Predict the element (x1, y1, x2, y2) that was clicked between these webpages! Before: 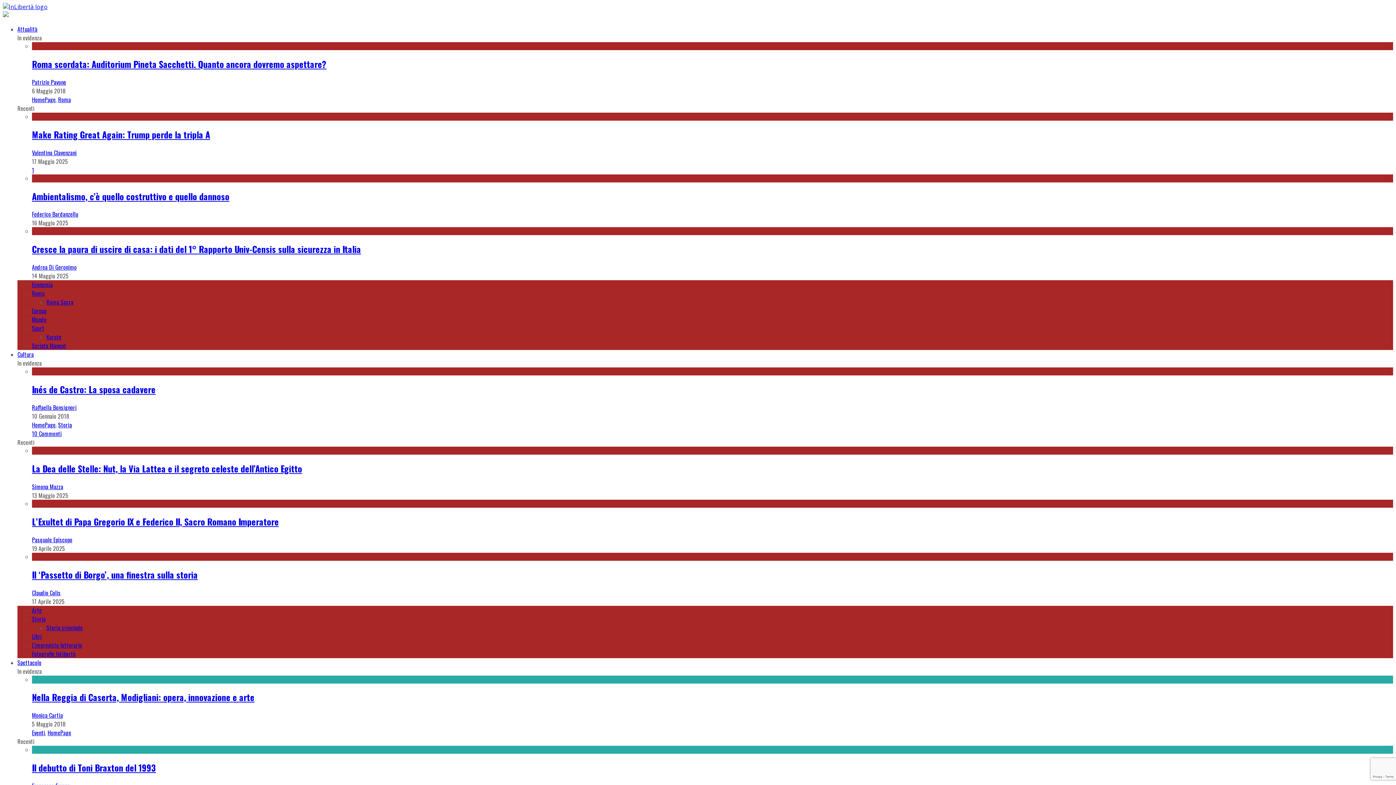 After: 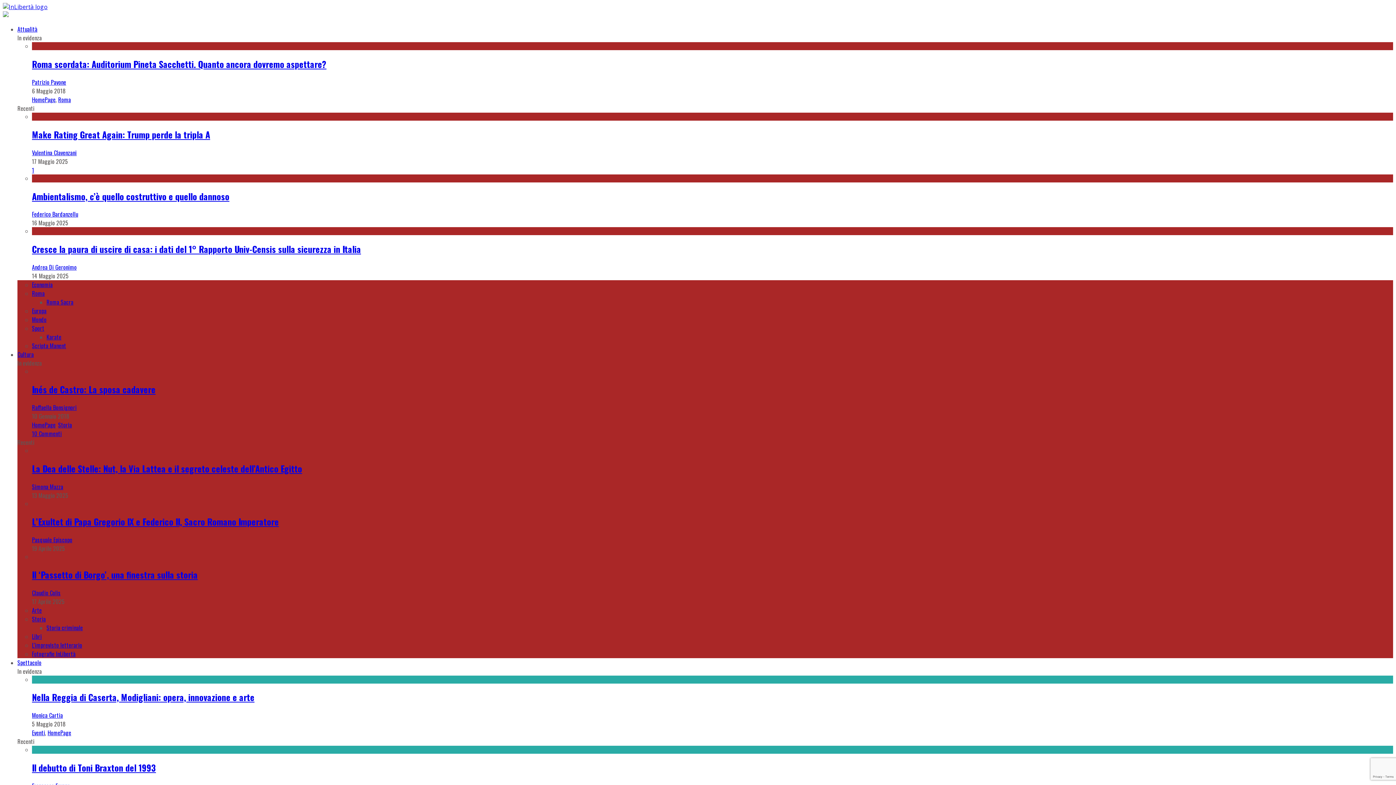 Action: bbox: (58, 420, 72, 429) label: Storia